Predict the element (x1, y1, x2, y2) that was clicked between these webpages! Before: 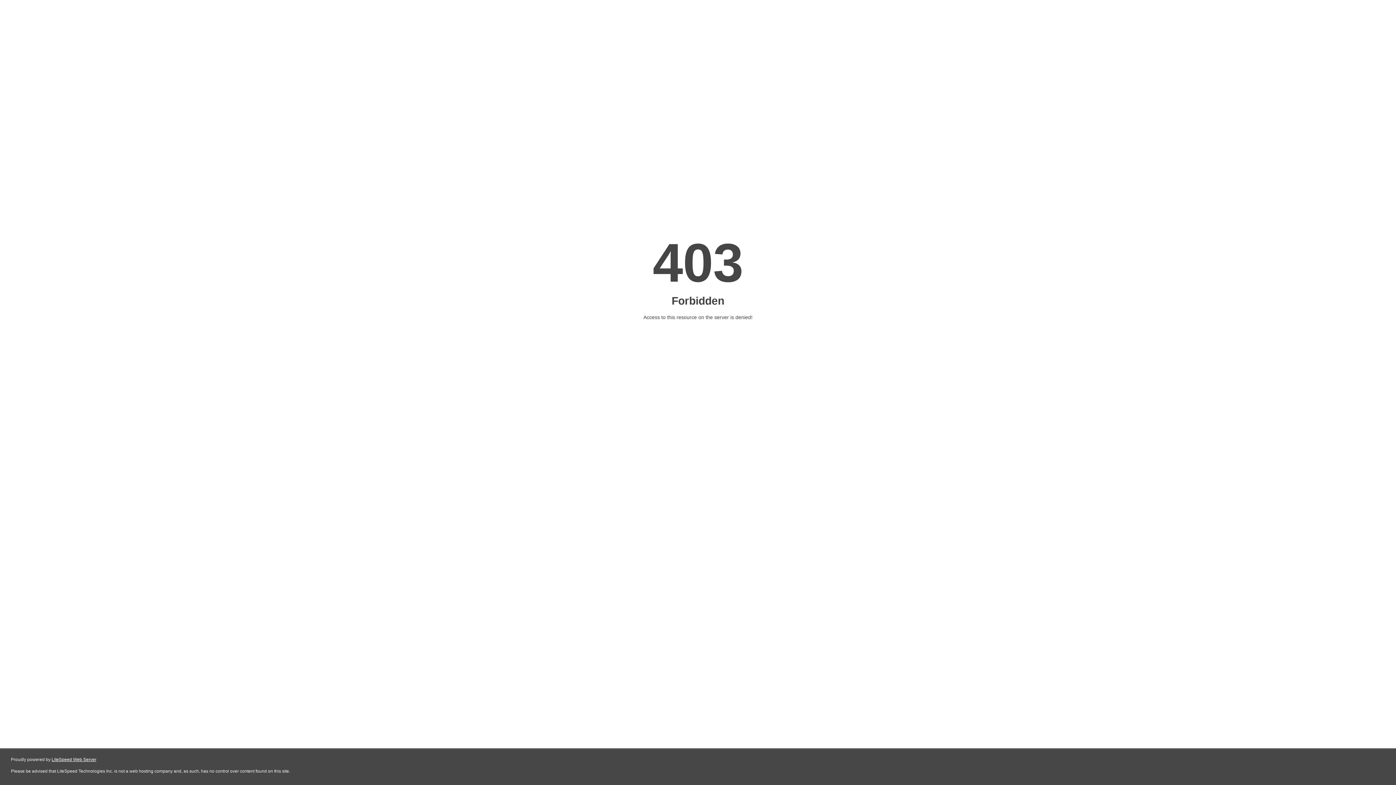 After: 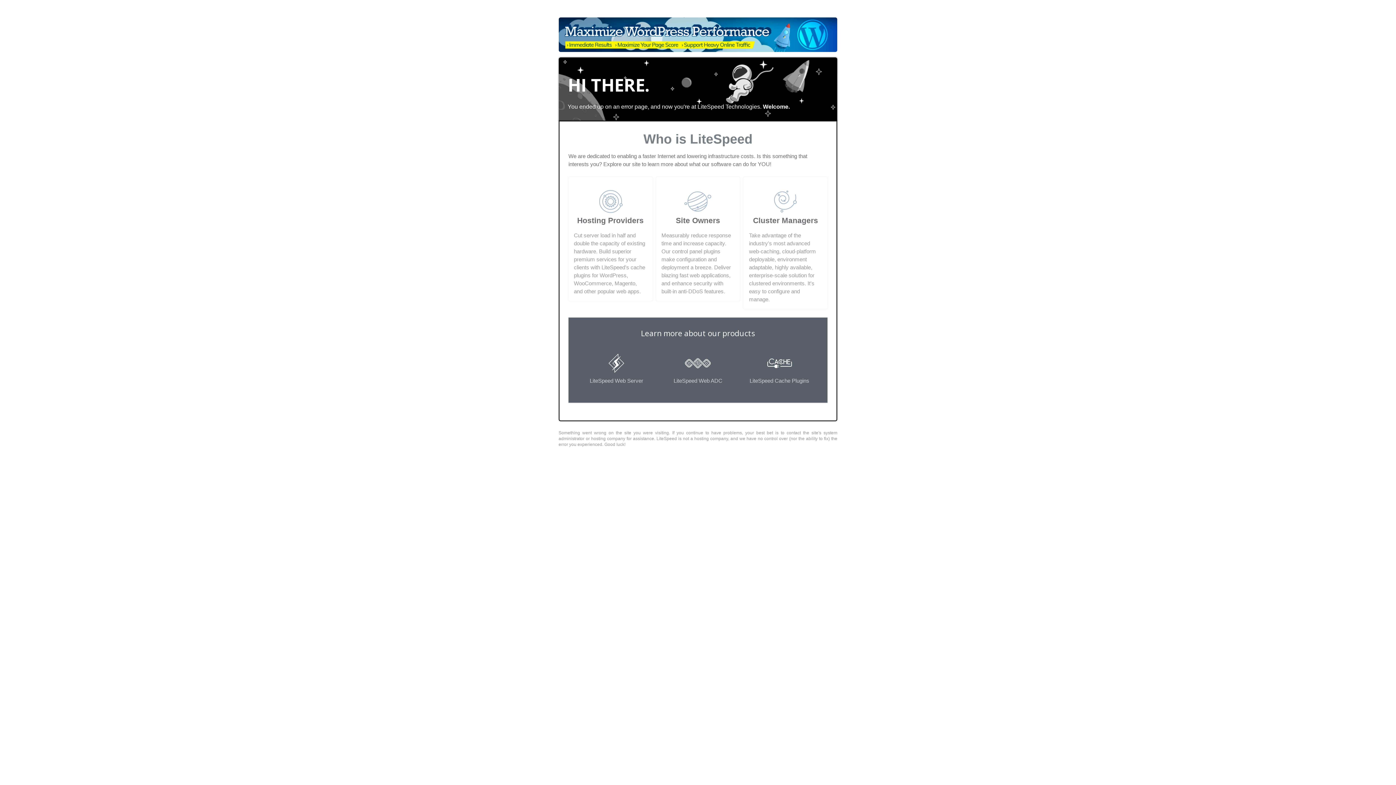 Action: label: LiteSpeed Web Server bbox: (51, 757, 96, 762)